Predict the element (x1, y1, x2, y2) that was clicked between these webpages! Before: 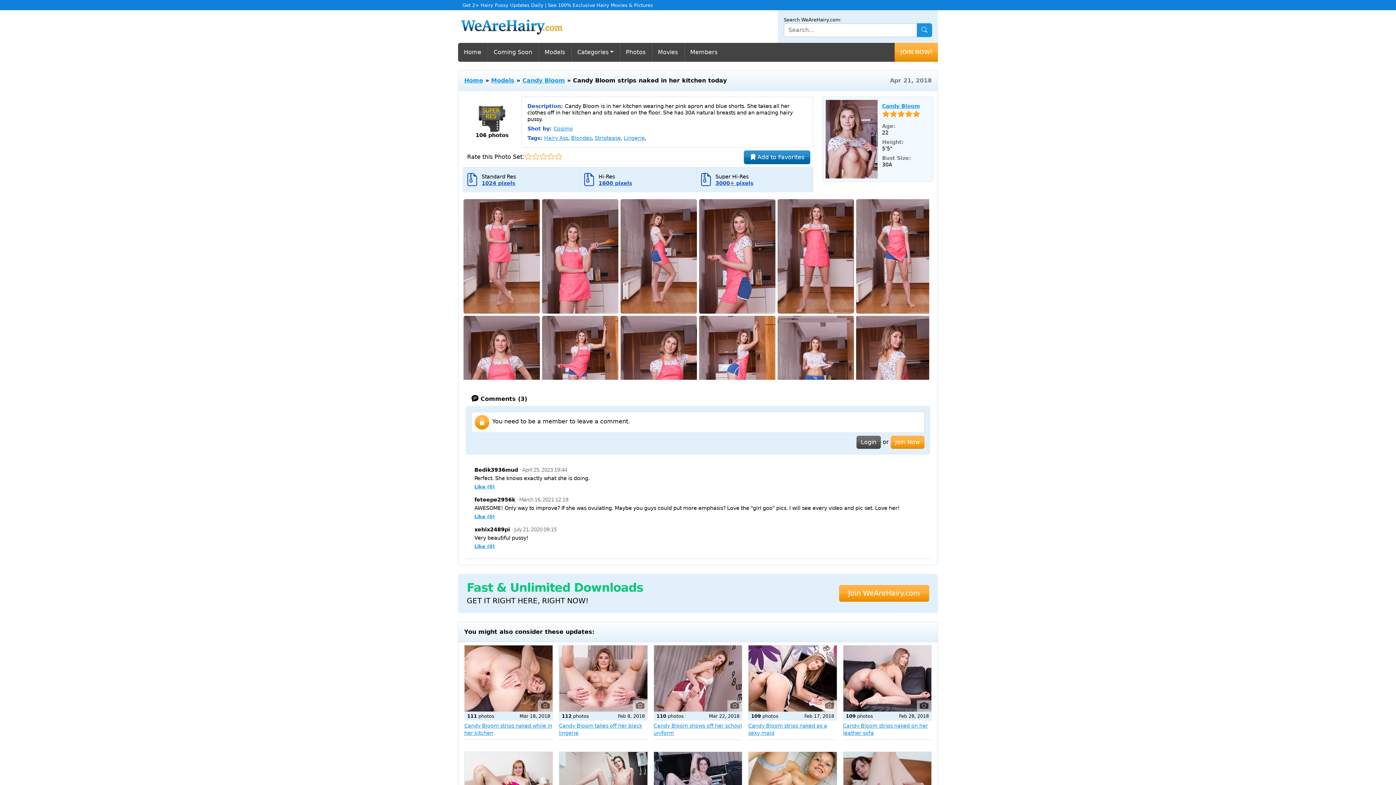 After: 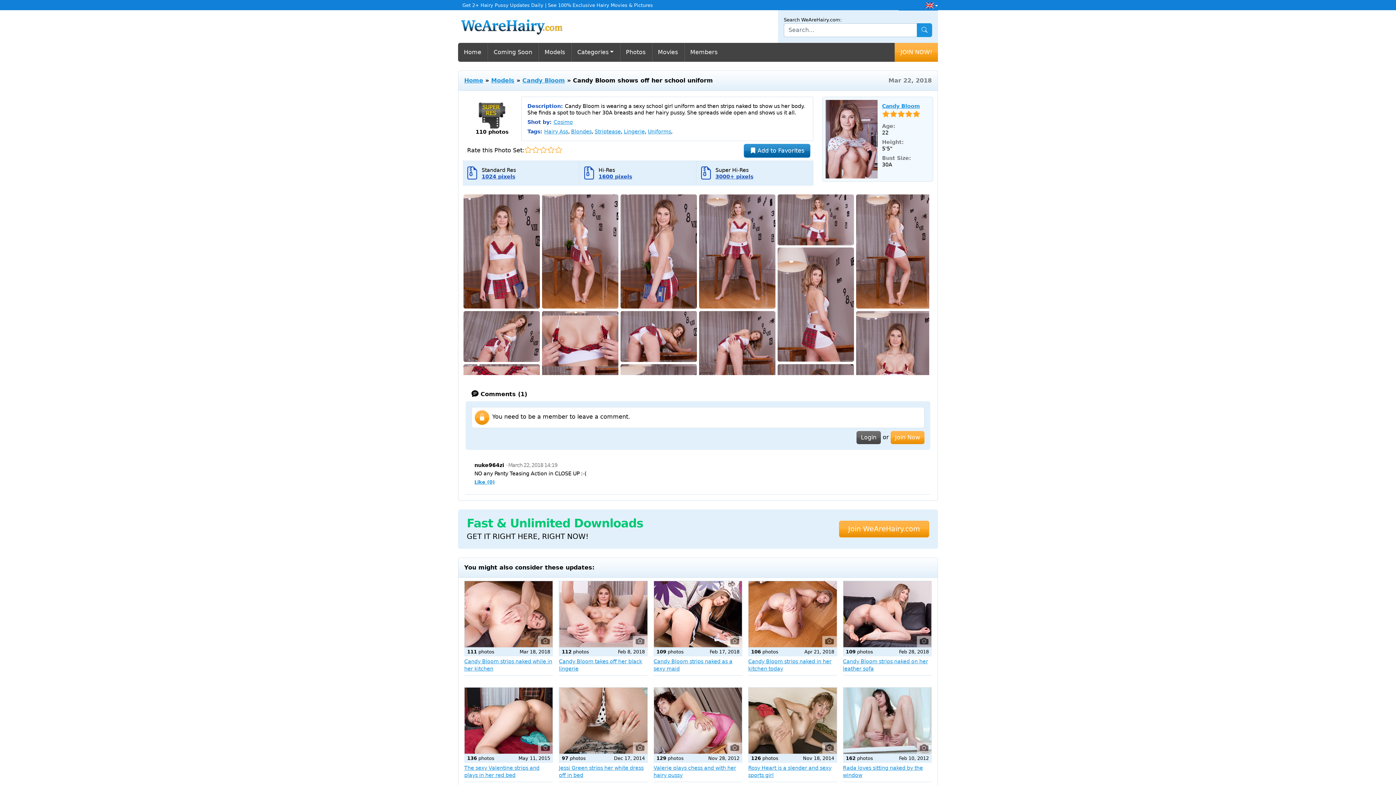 Action: bbox: (653, 645, 742, 712)